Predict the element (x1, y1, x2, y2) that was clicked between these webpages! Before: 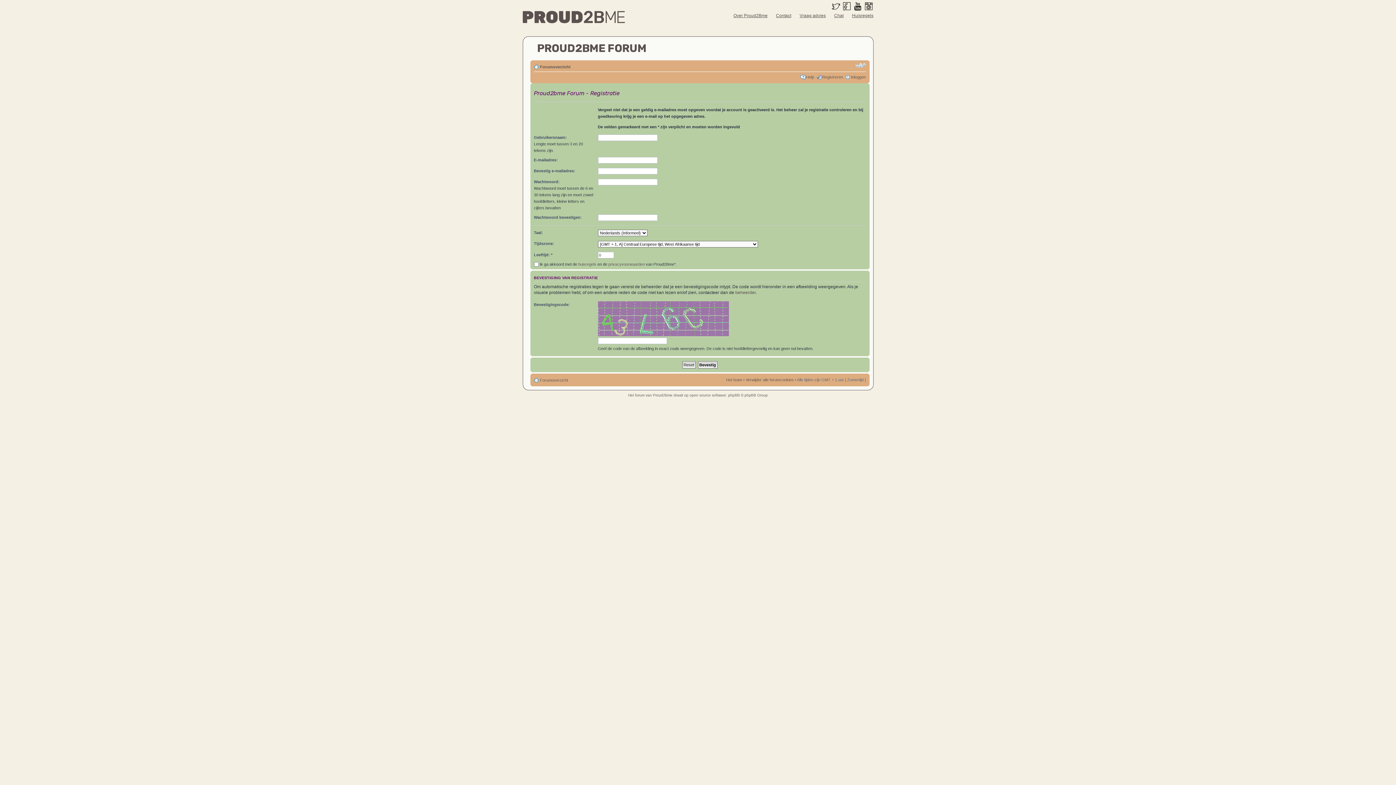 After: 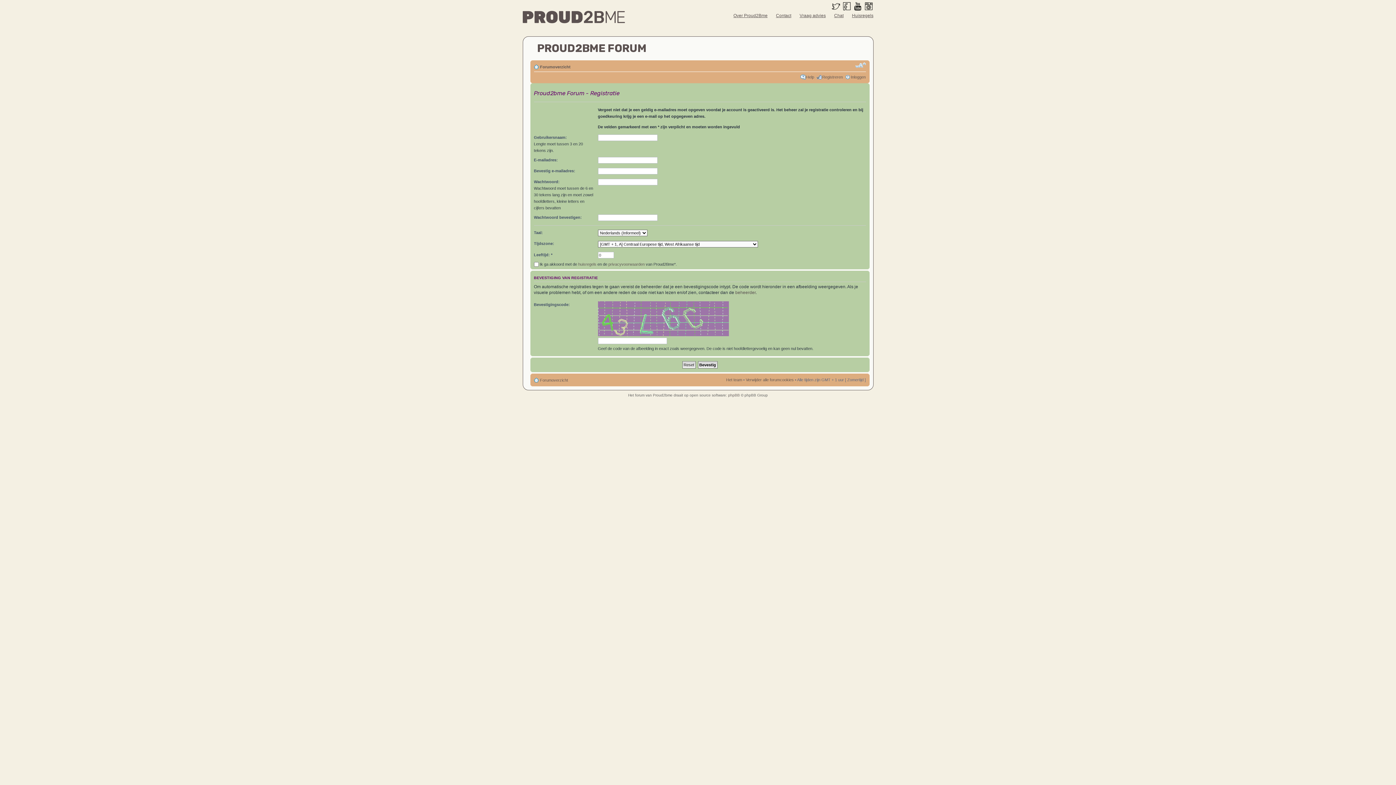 Action: bbox: (855, 62, 866, 68) label: Verander lettergrootte